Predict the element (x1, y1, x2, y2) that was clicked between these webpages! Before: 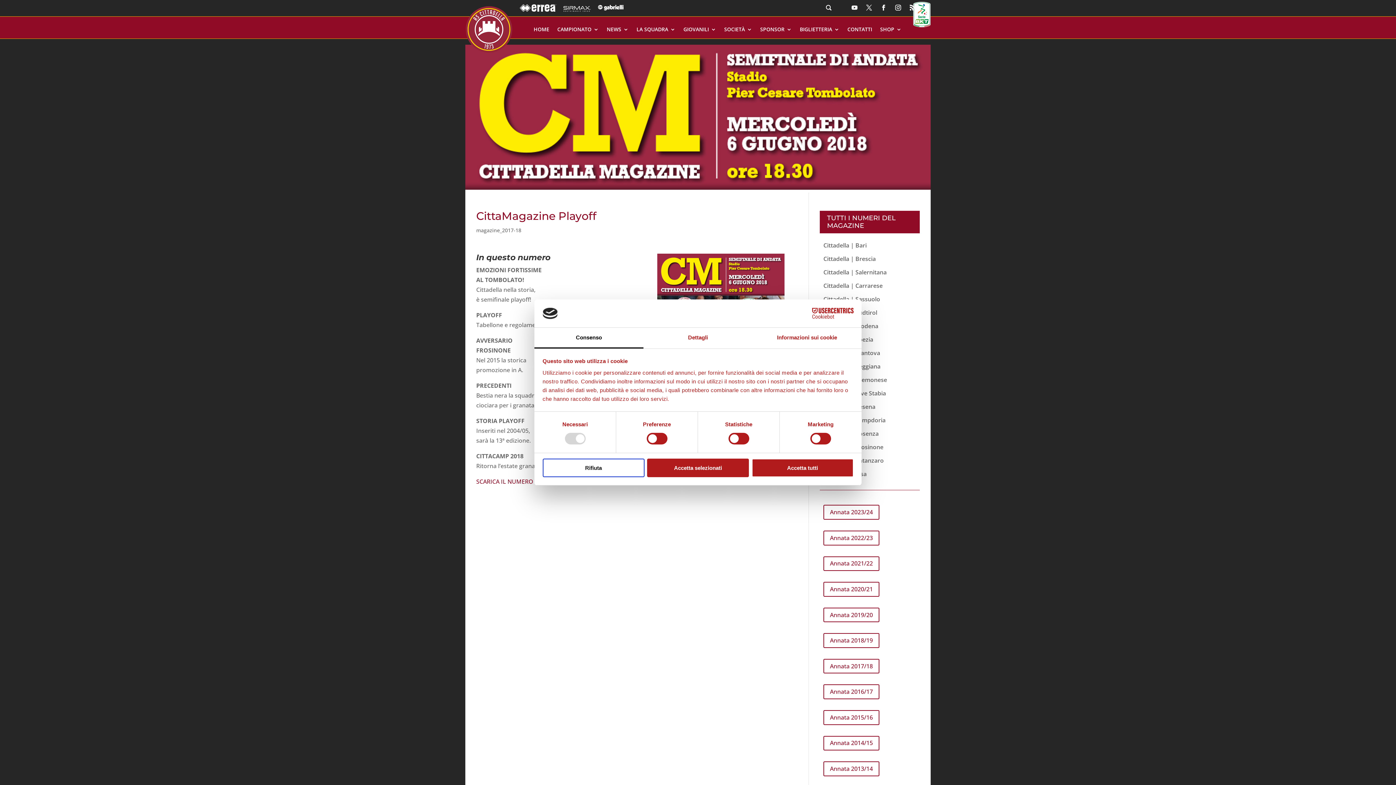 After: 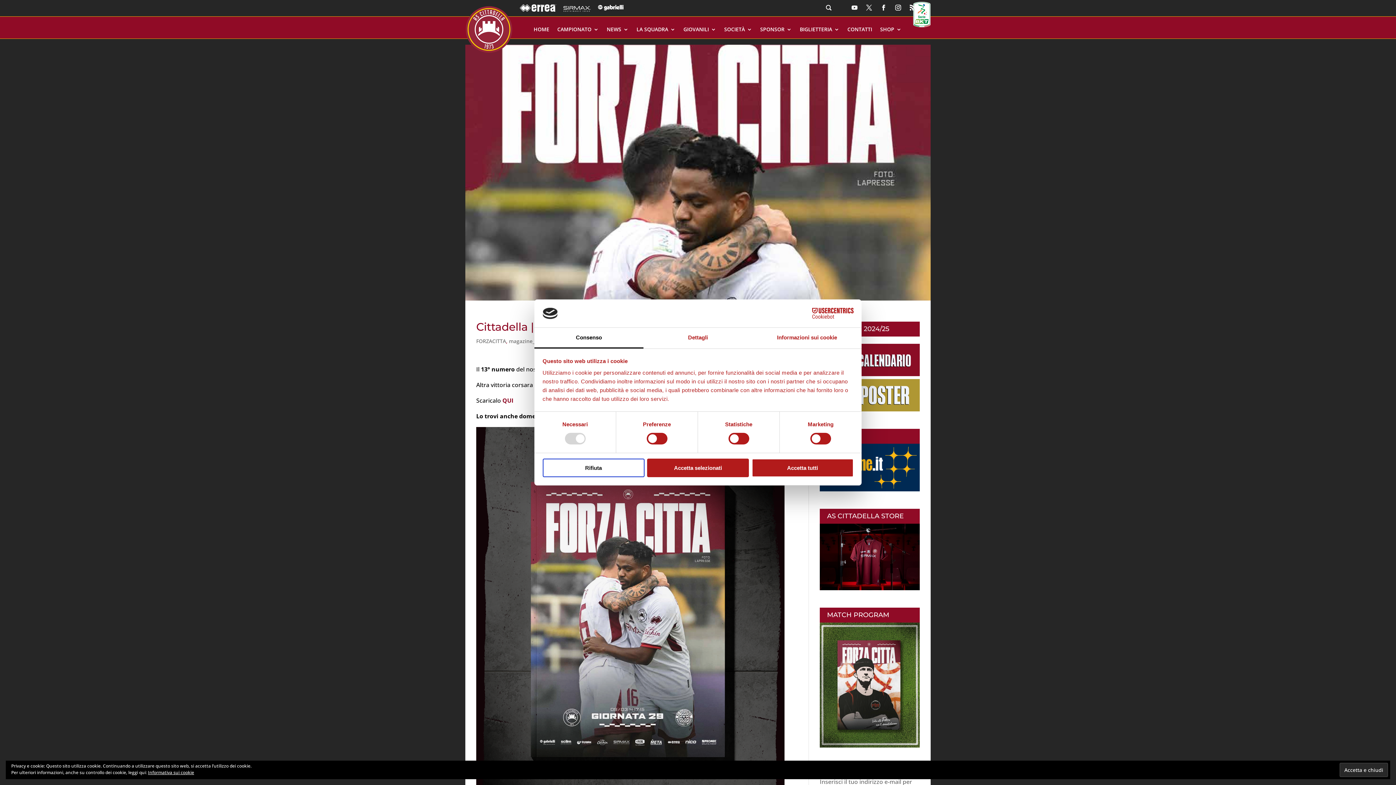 Action: bbox: (823, 308, 916, 317) label: Cittadella | Sudtirol